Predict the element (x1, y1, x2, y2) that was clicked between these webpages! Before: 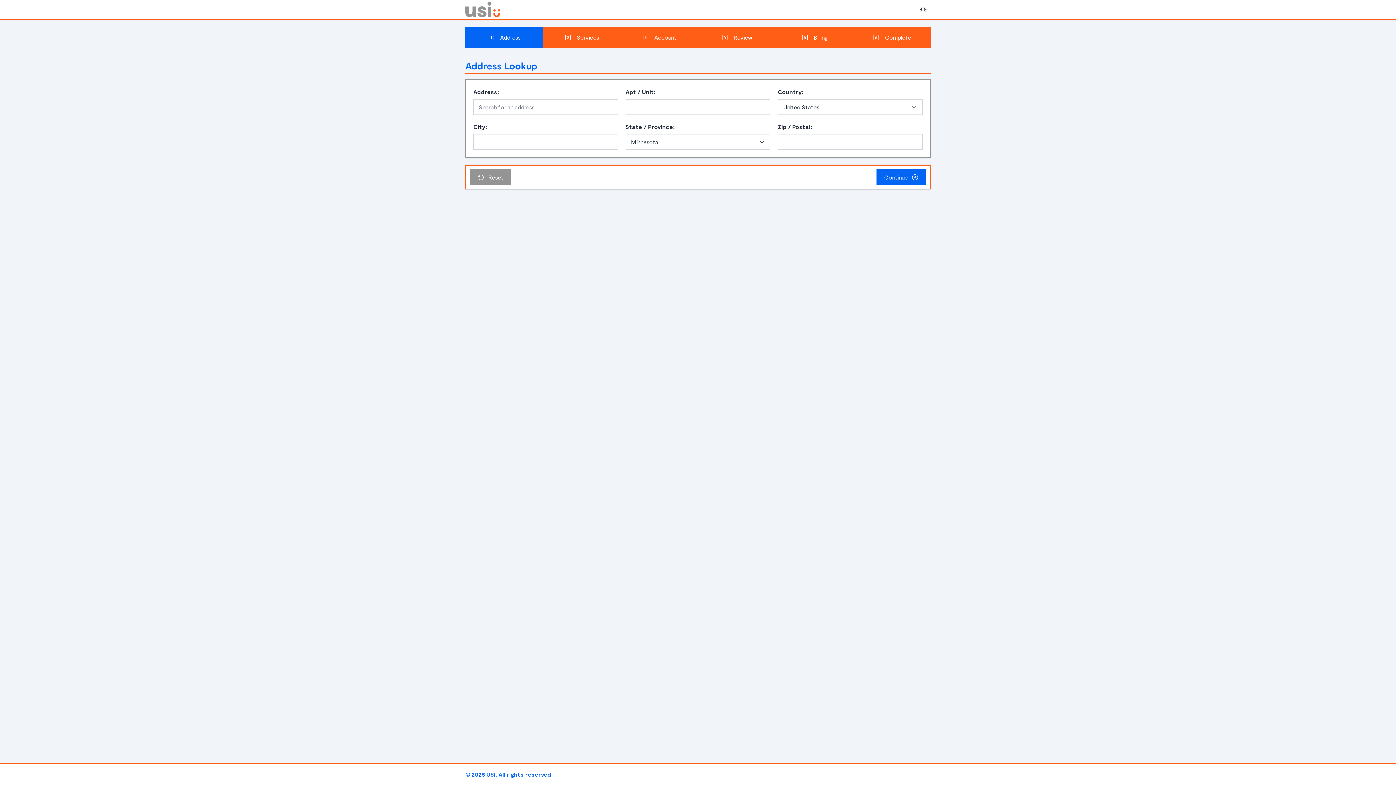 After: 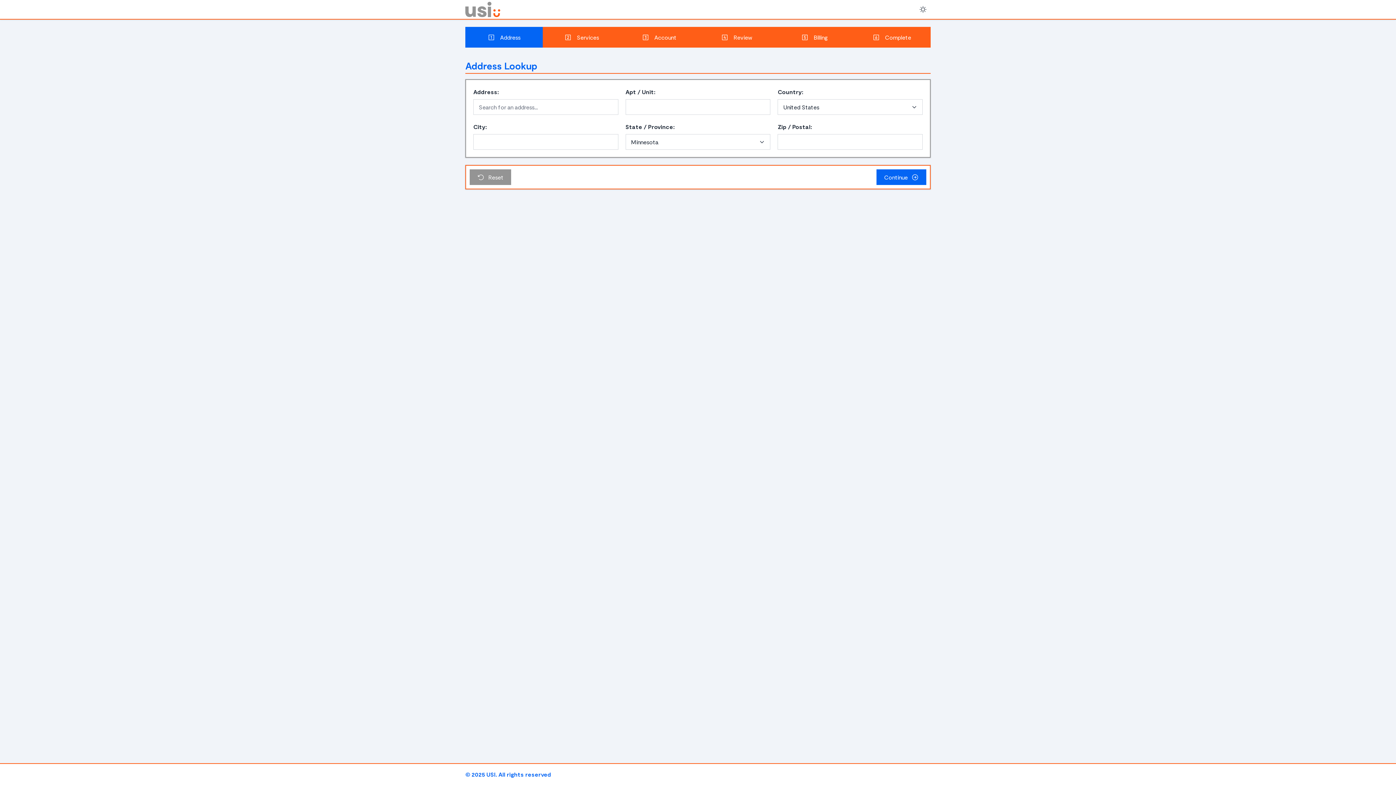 Action: bbox: (465, 1, 500, 17)